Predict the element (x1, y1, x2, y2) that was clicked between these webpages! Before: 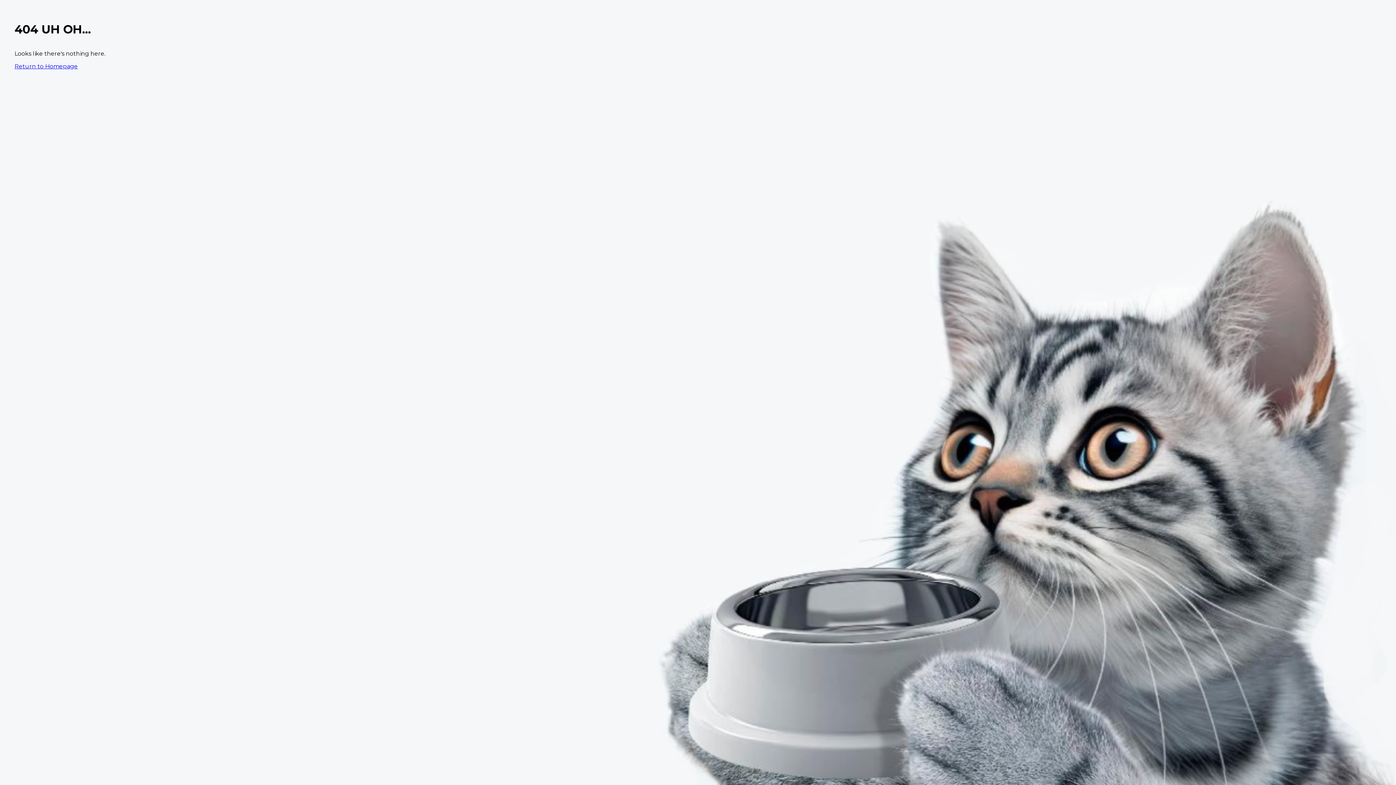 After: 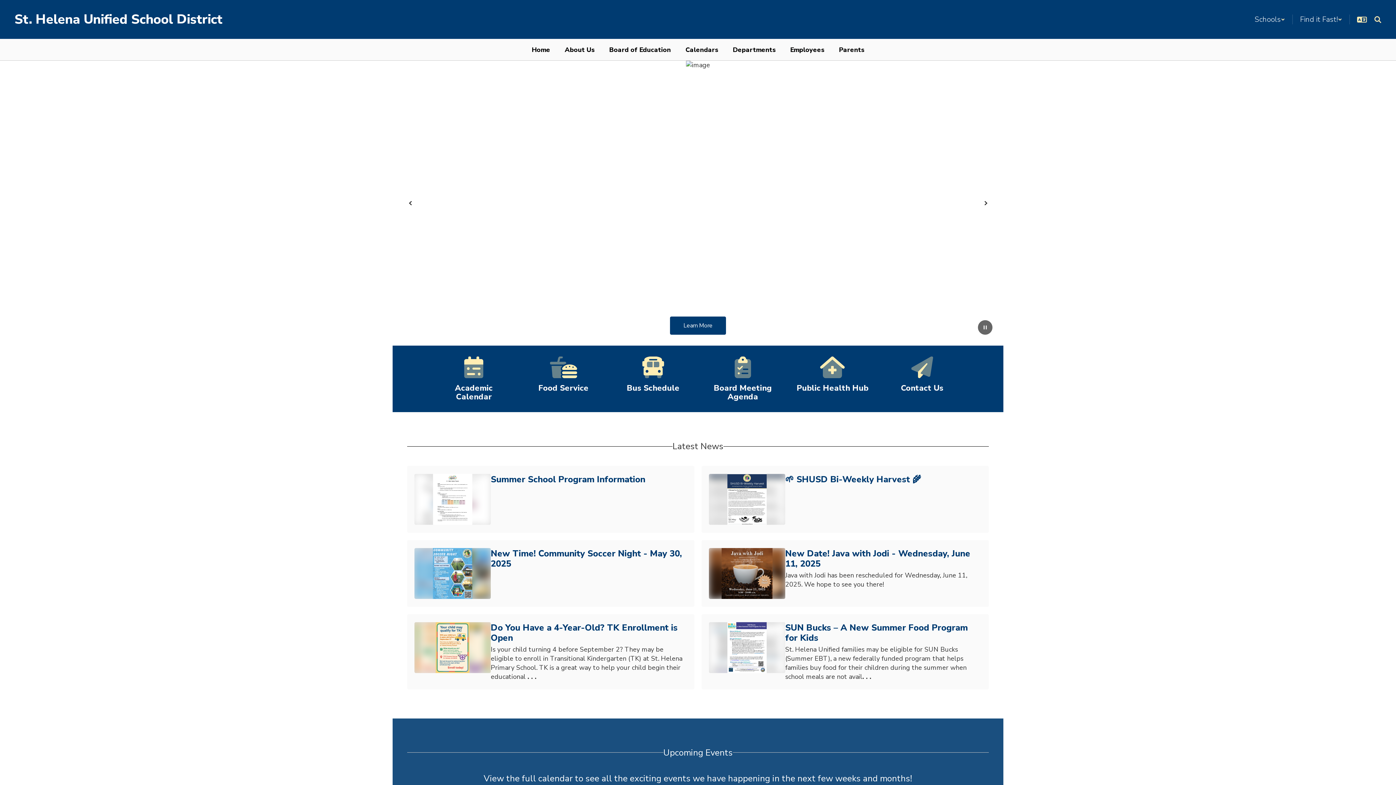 Action: bbox: (14, 62, 77, 69) label: Return to Homepage